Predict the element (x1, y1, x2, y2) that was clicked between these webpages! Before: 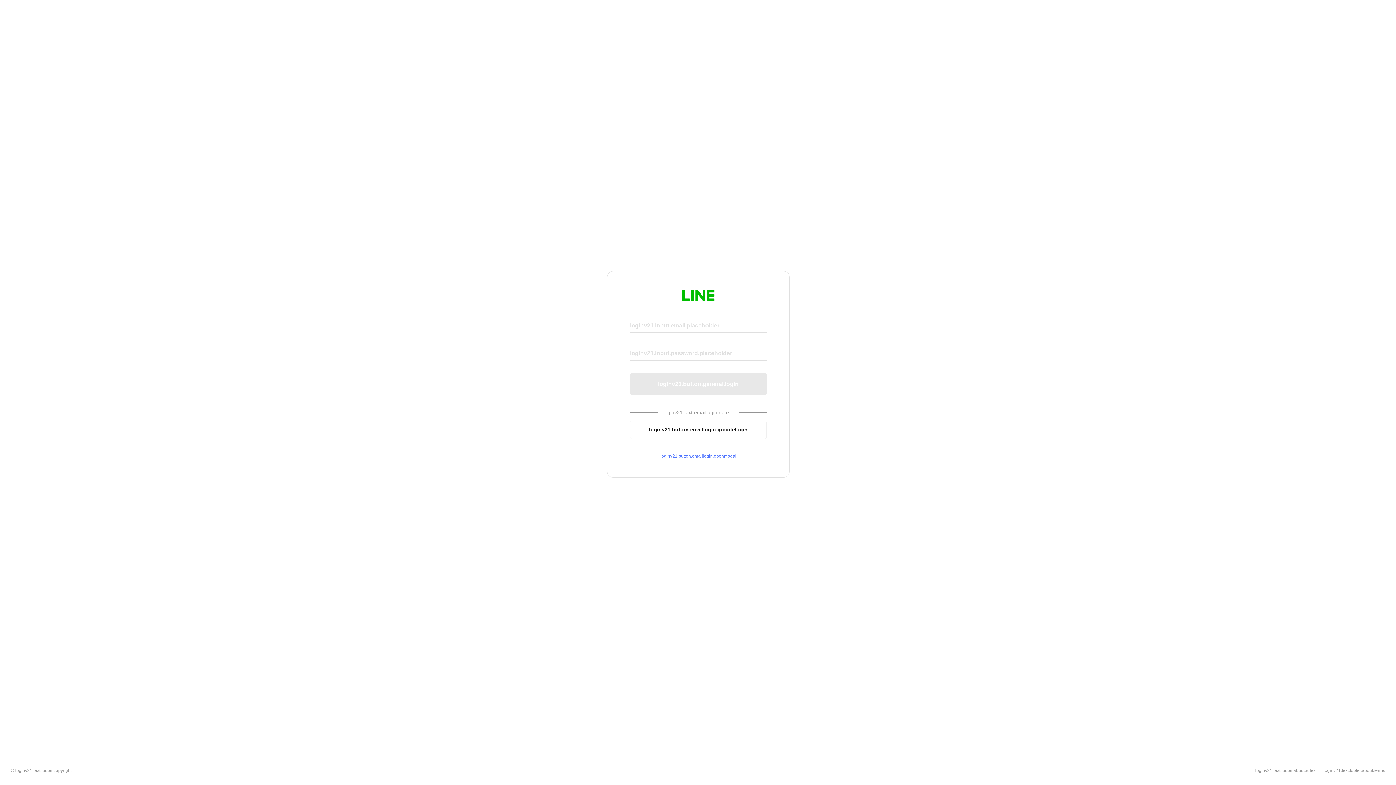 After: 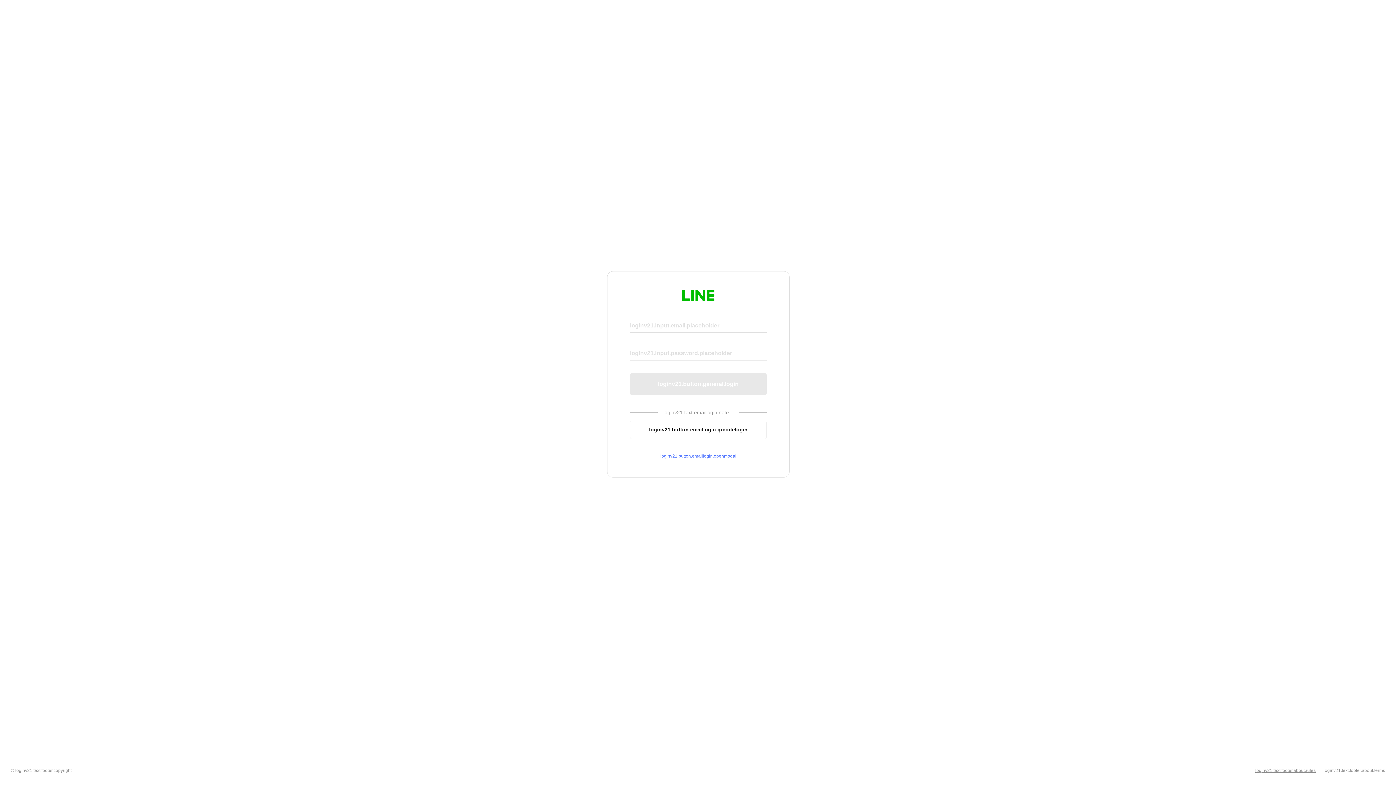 Action: label: loginv21.text.footer.about.rules bbox: (1255, 768, 1316, 773)